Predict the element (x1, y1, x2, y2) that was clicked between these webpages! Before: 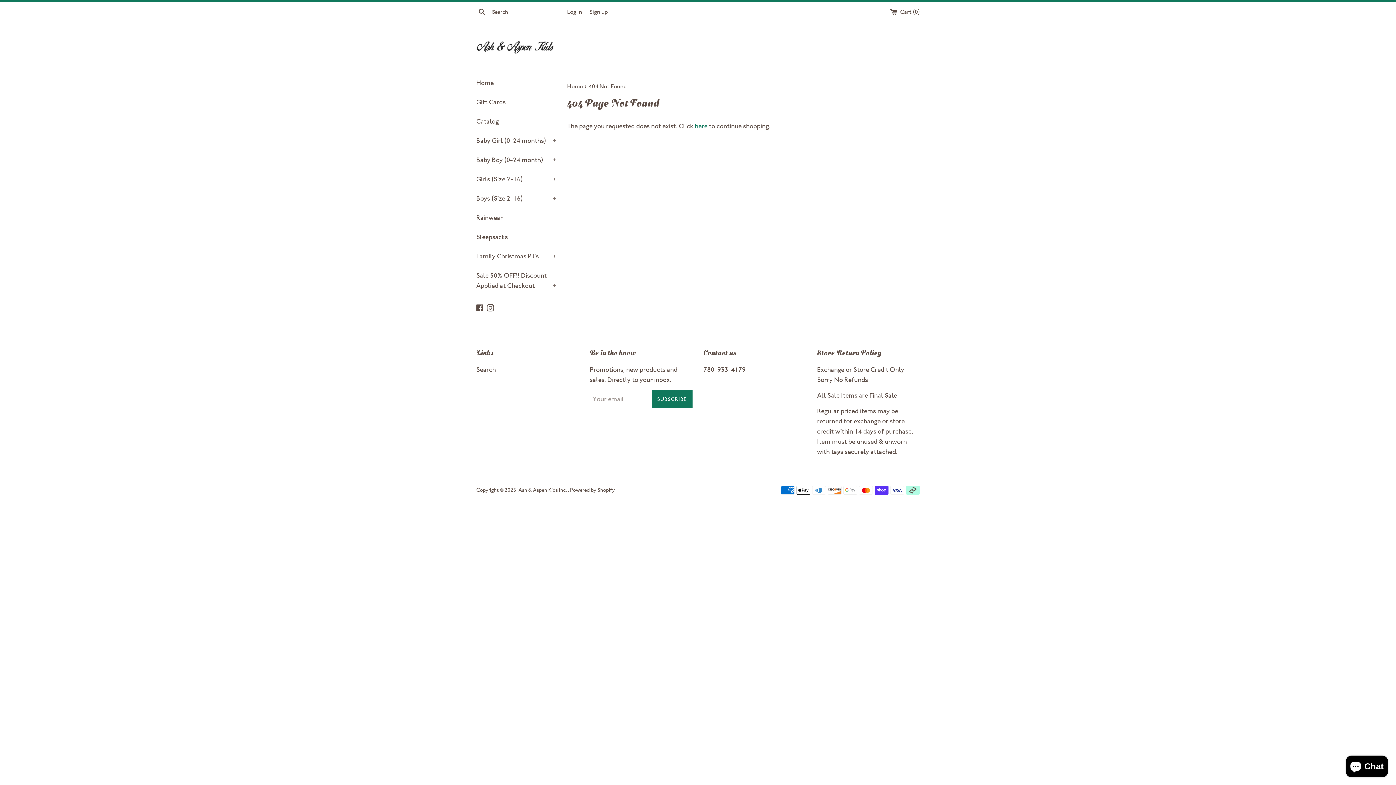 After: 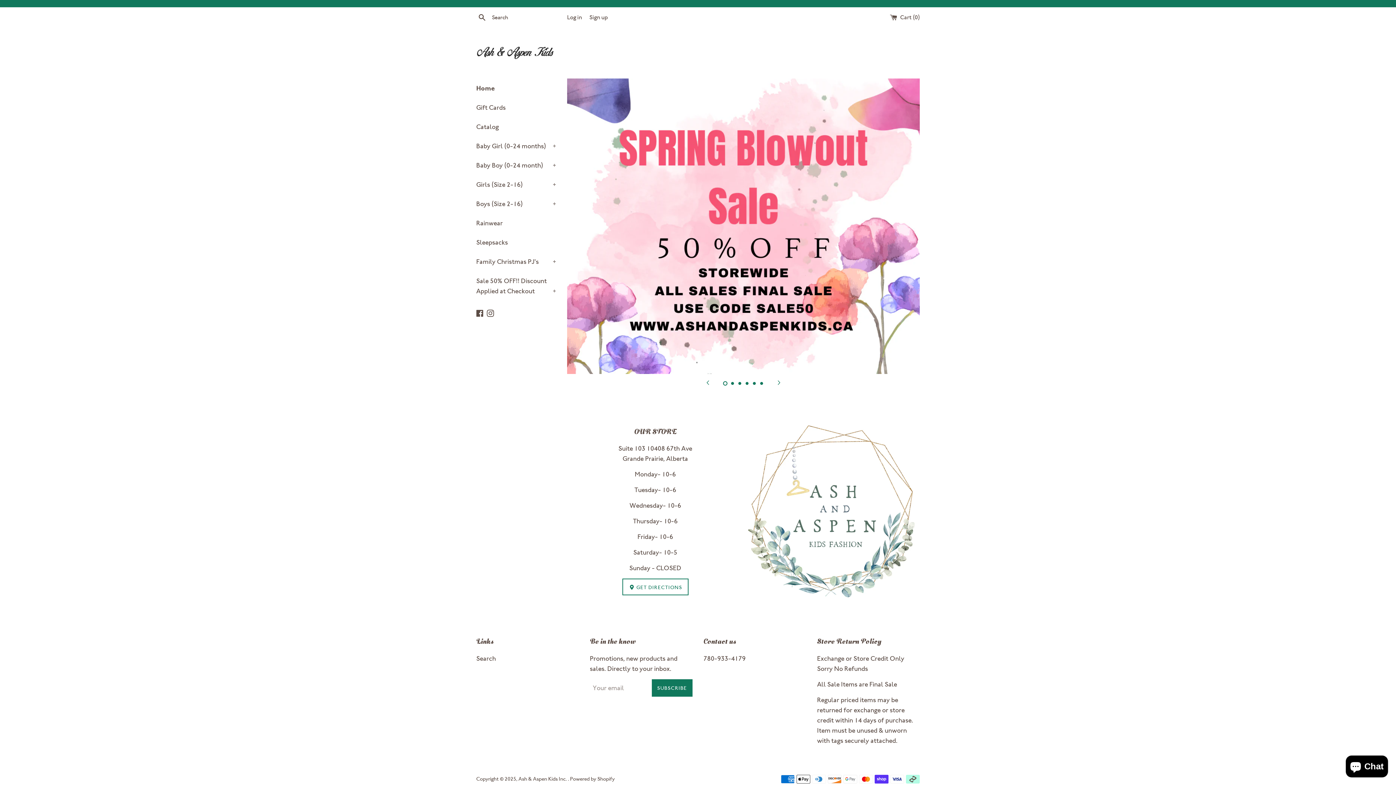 Action: bbox: (476, 40, 554, 54)